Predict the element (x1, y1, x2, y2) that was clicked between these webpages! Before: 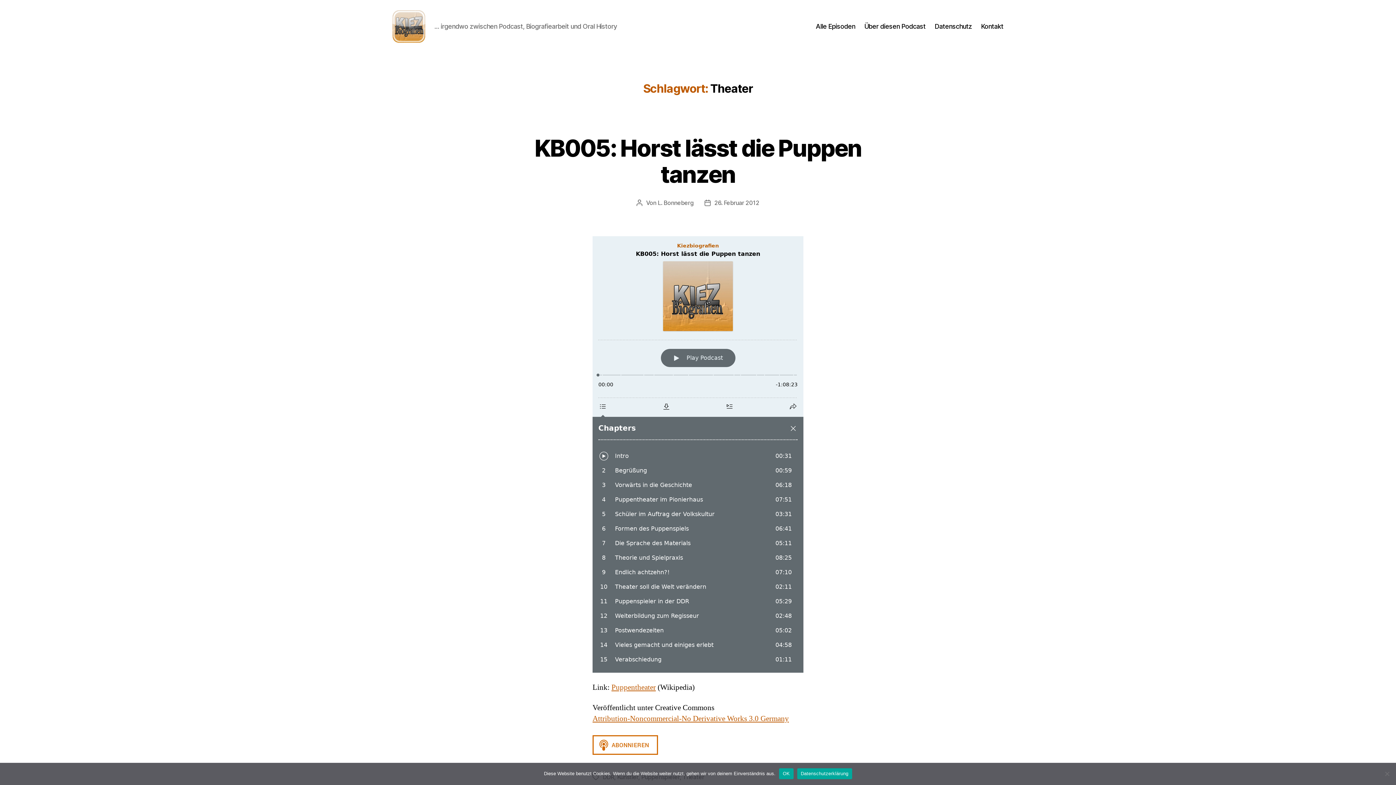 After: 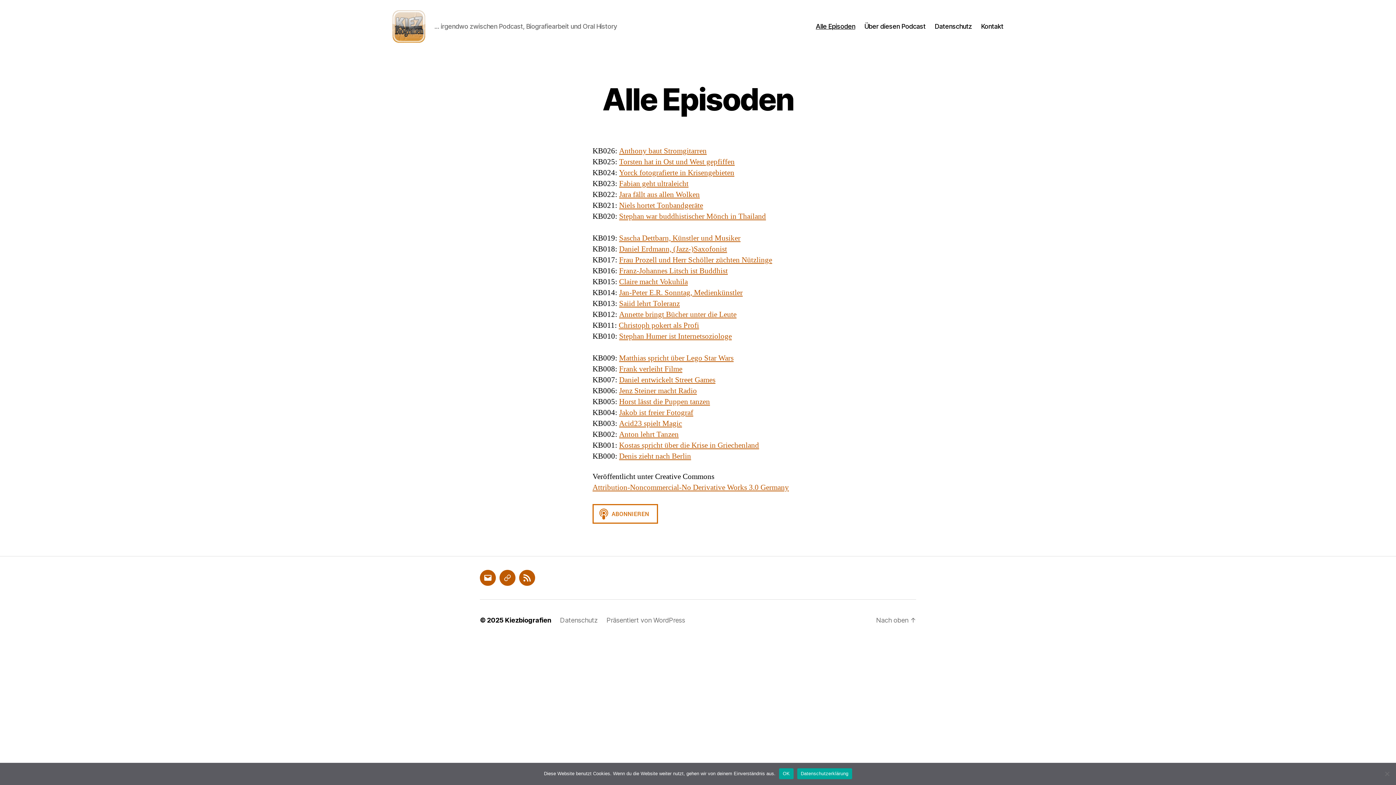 Action: bbox: (815, 22, 855, 30) label: Alle Episoden